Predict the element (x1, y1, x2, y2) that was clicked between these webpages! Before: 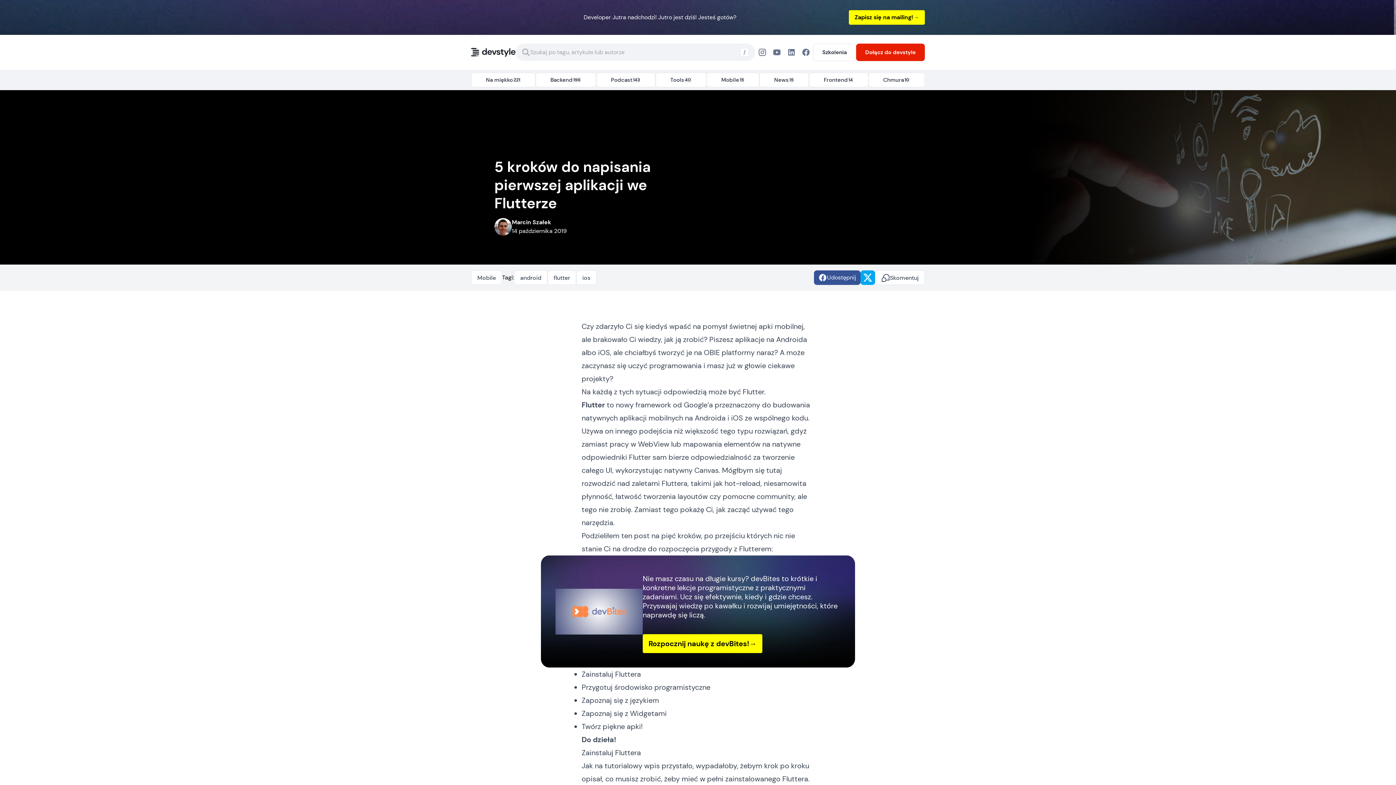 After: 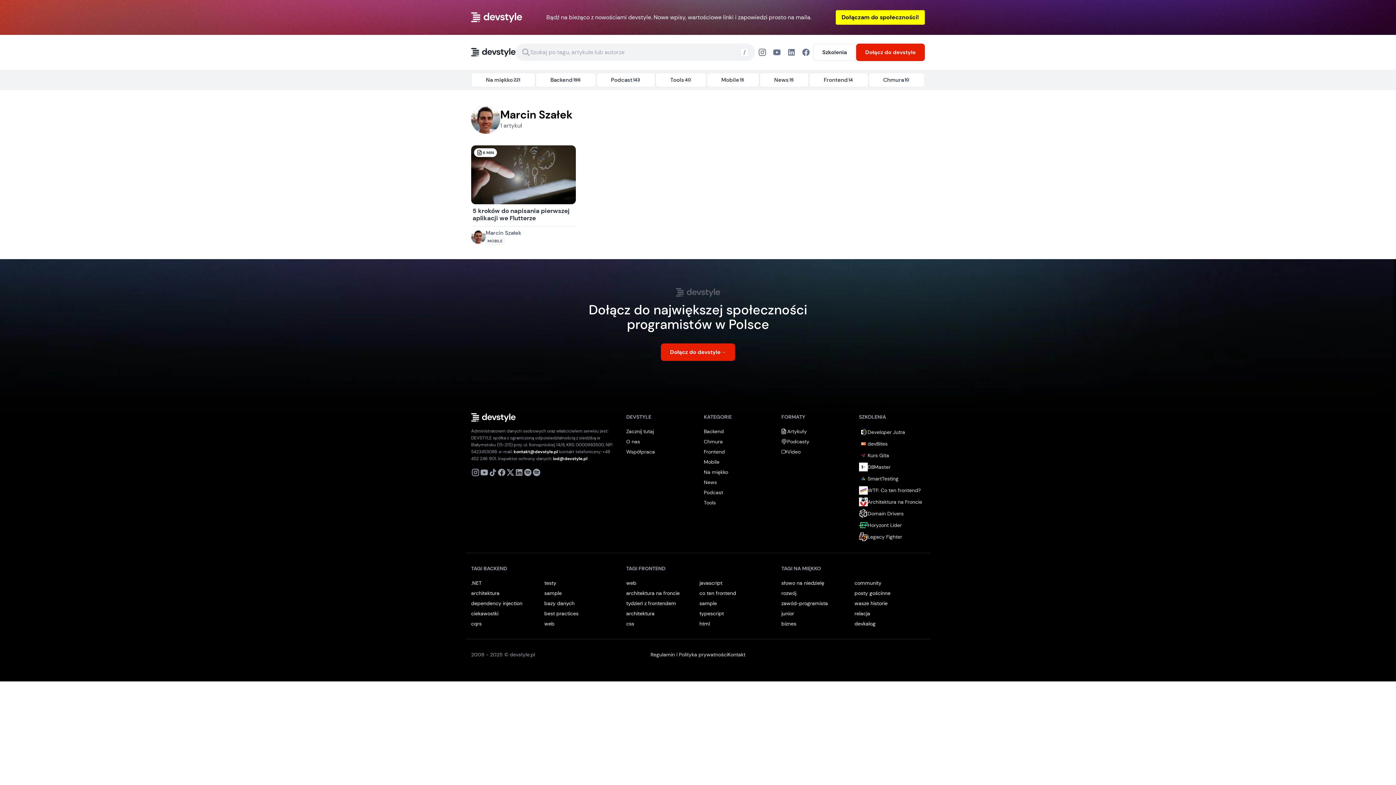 Action: label: Marcin Szałek

14 października 2019 bbox: (494, 218, 704, 235)